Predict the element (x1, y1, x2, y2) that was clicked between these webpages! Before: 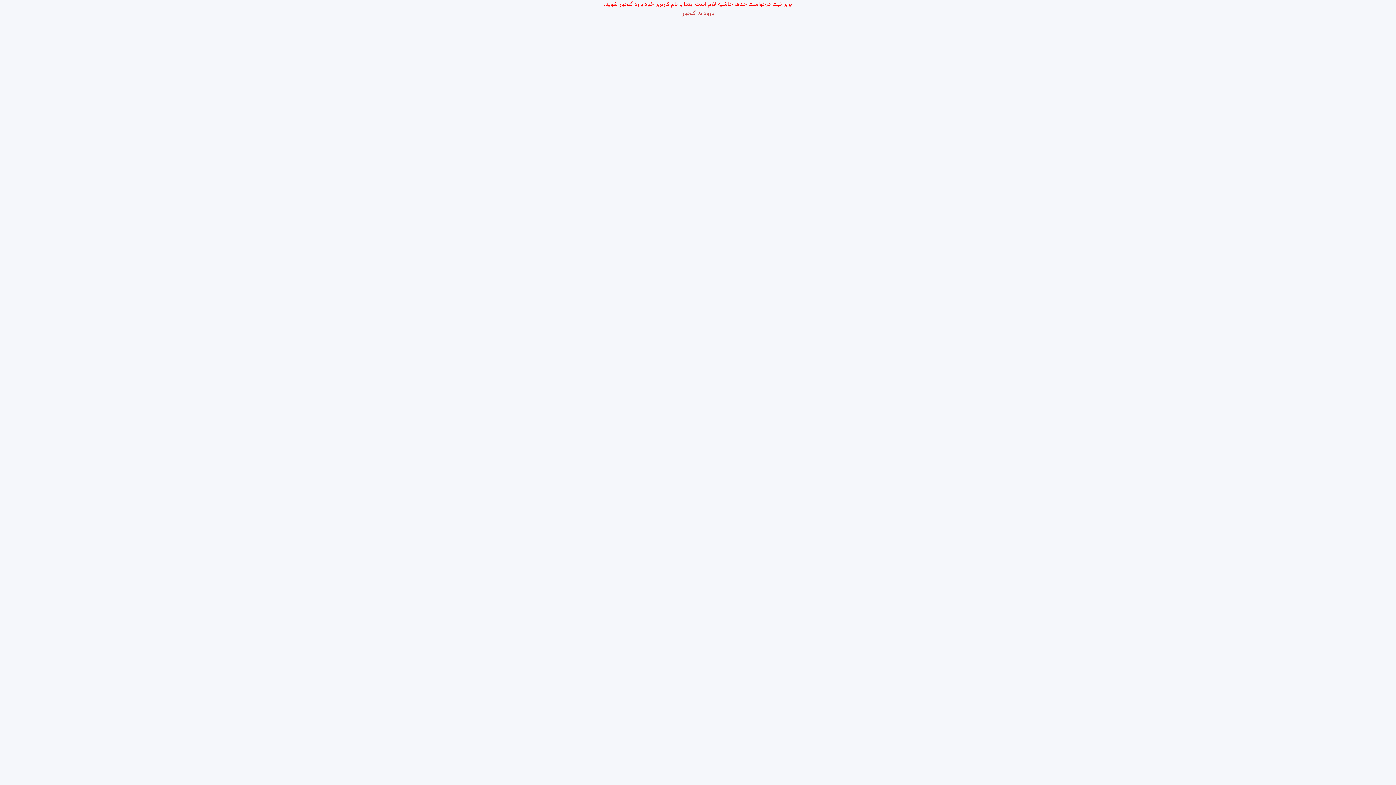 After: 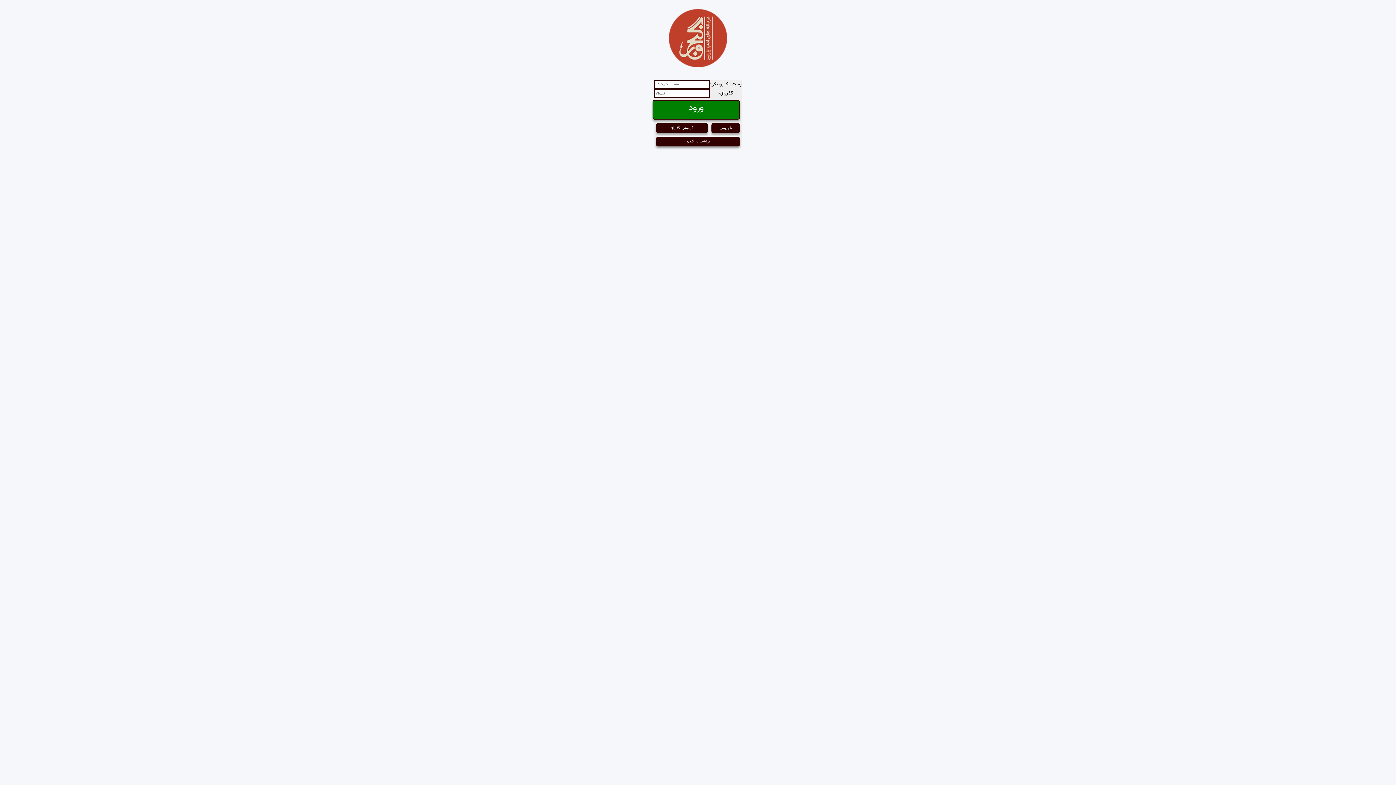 Action: label: ورود به گنجور bbox: (682, 9, 714, 18)